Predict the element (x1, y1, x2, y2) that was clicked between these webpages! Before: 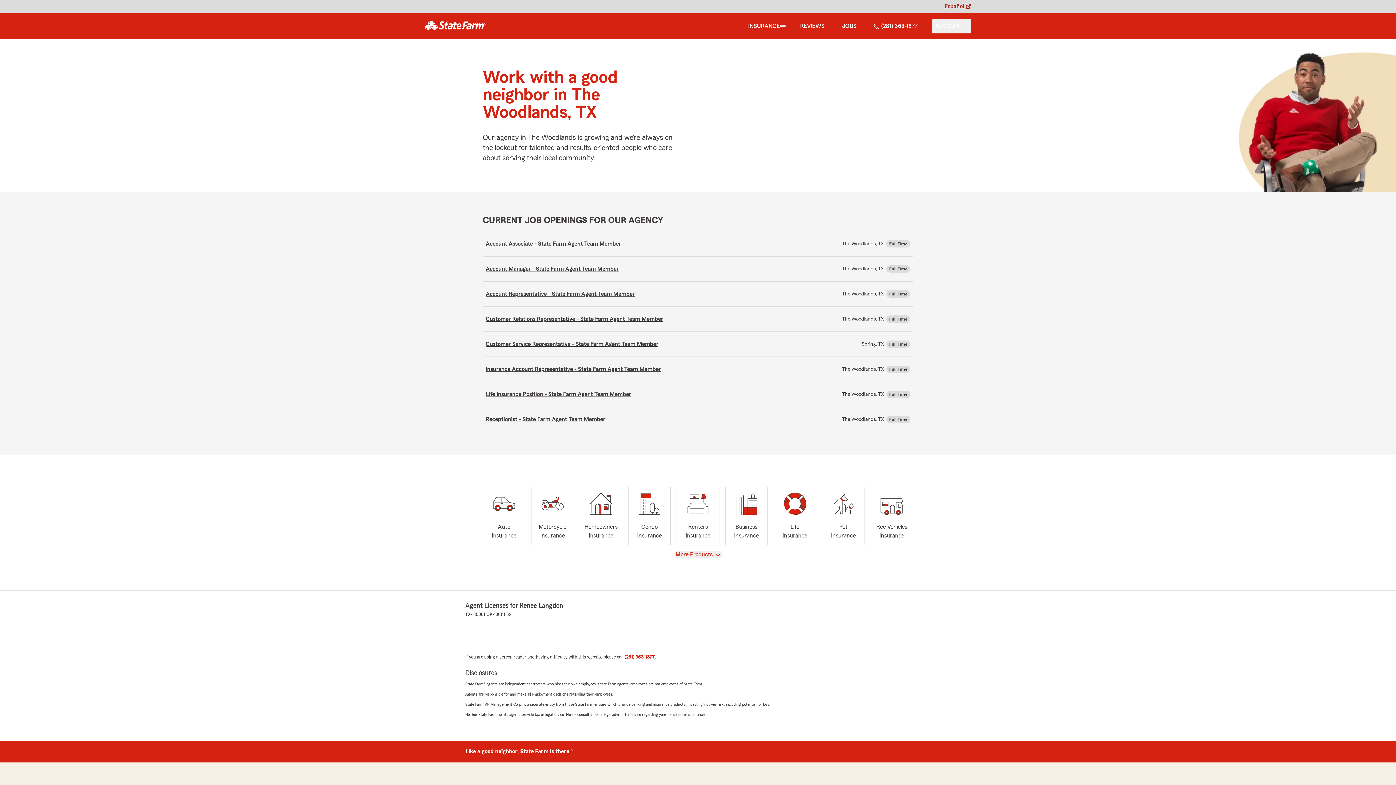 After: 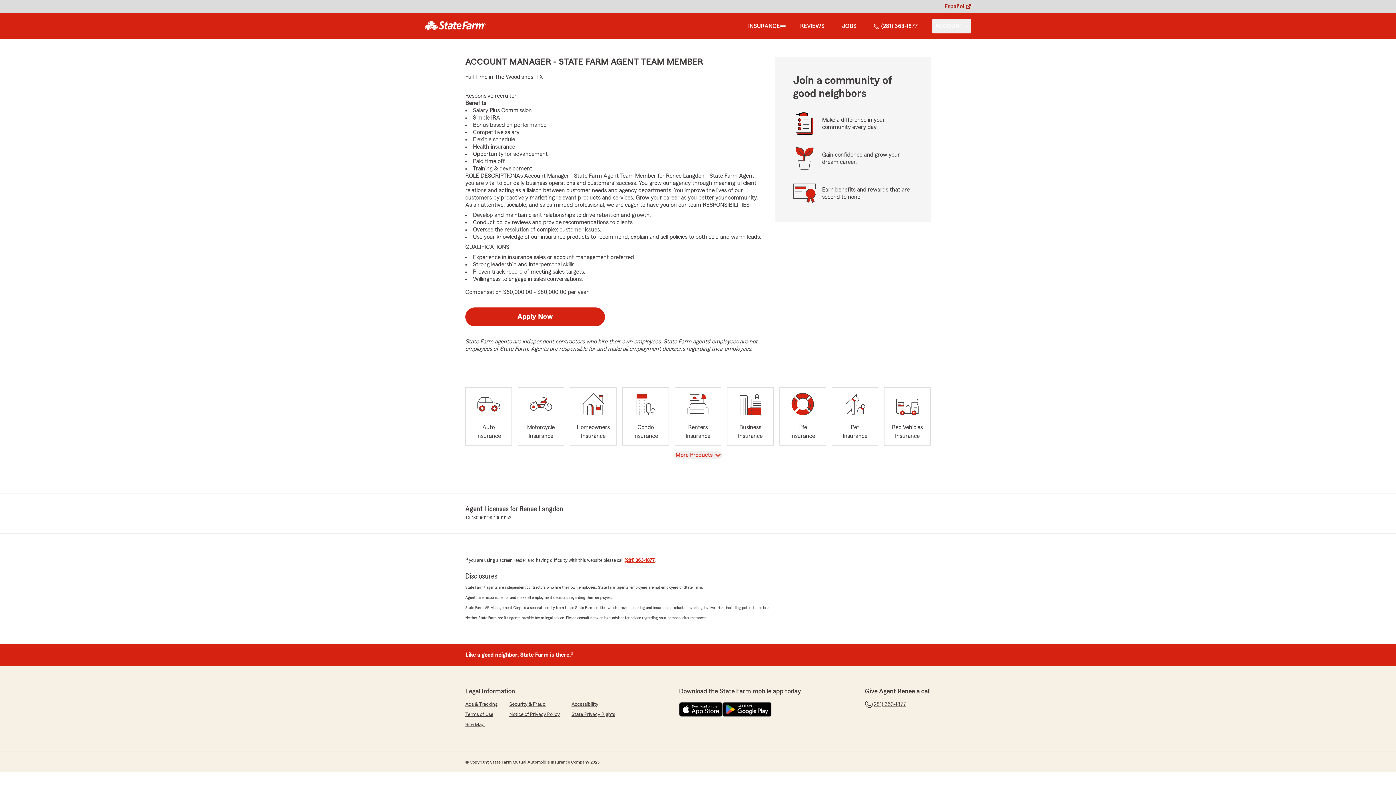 Action: label: Account Manager - State Farm Agent Team Member bbox: (485, 266, 618, 272)